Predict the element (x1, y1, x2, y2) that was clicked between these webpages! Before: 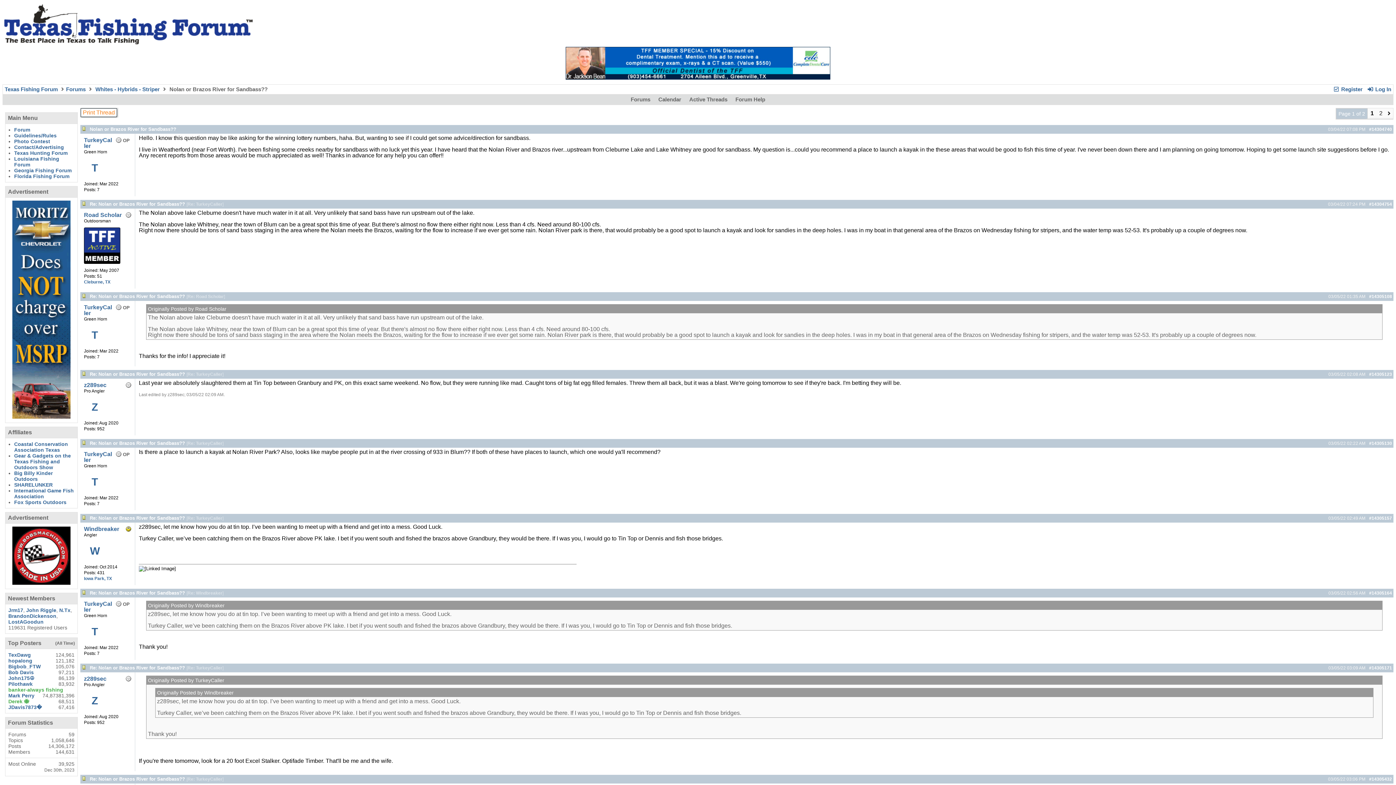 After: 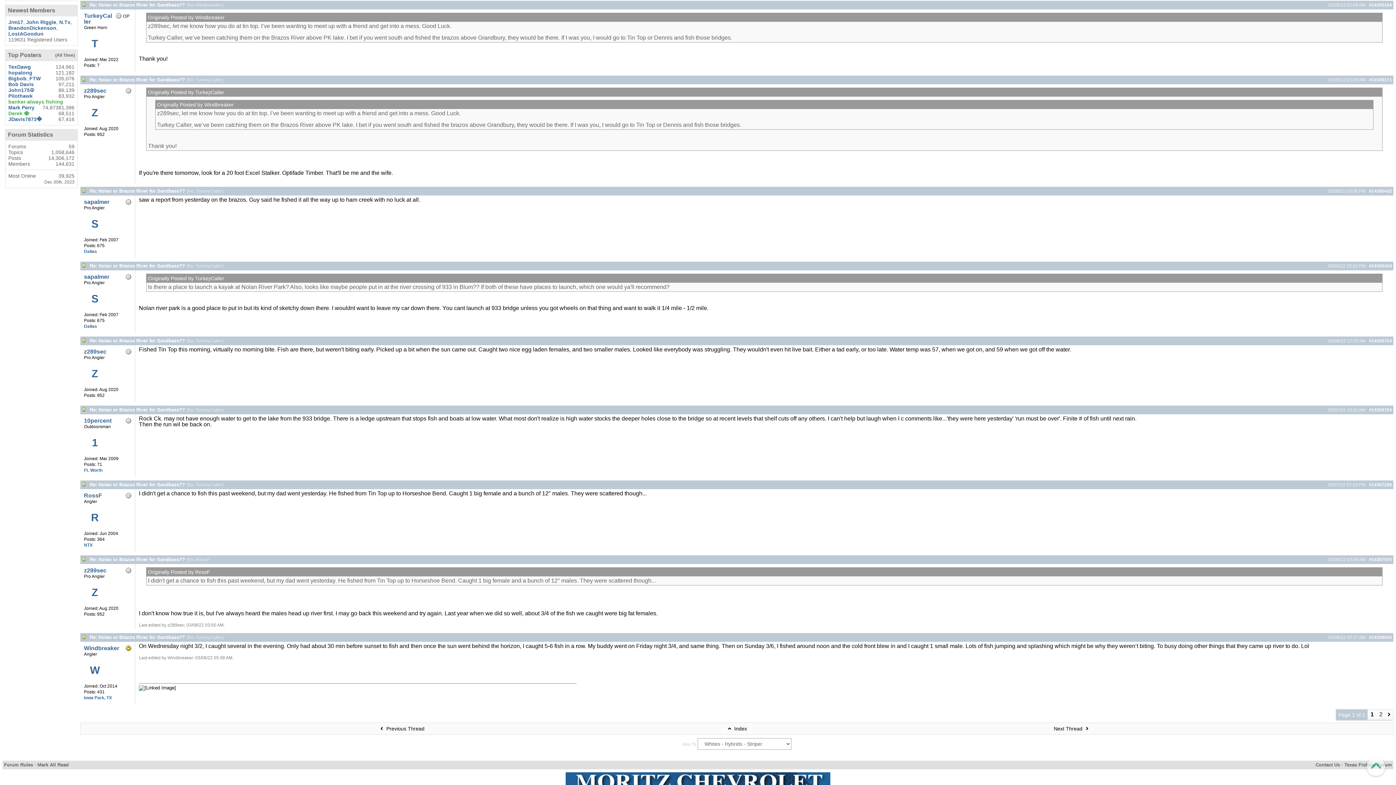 Action: bbox: (1369, 590, 1392, 596) label: #14305164